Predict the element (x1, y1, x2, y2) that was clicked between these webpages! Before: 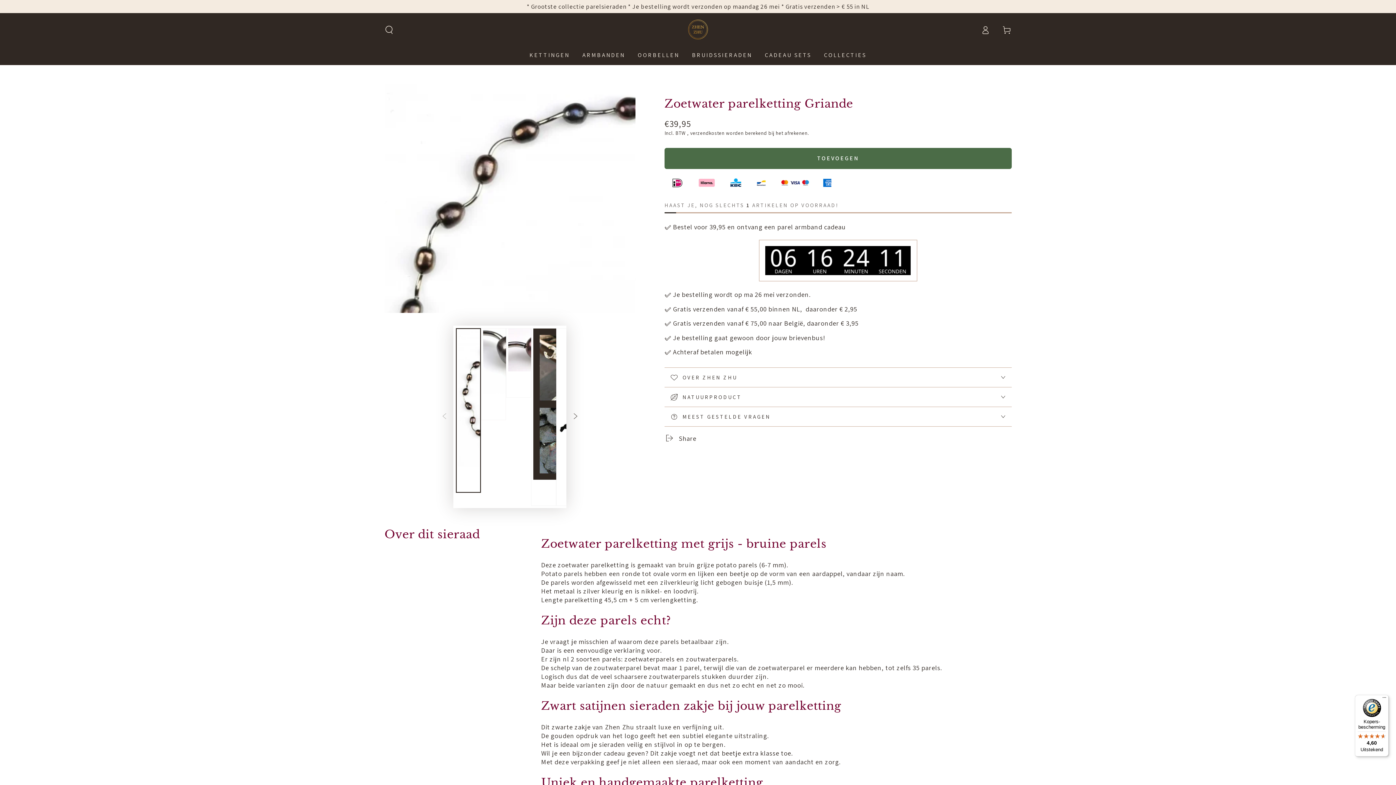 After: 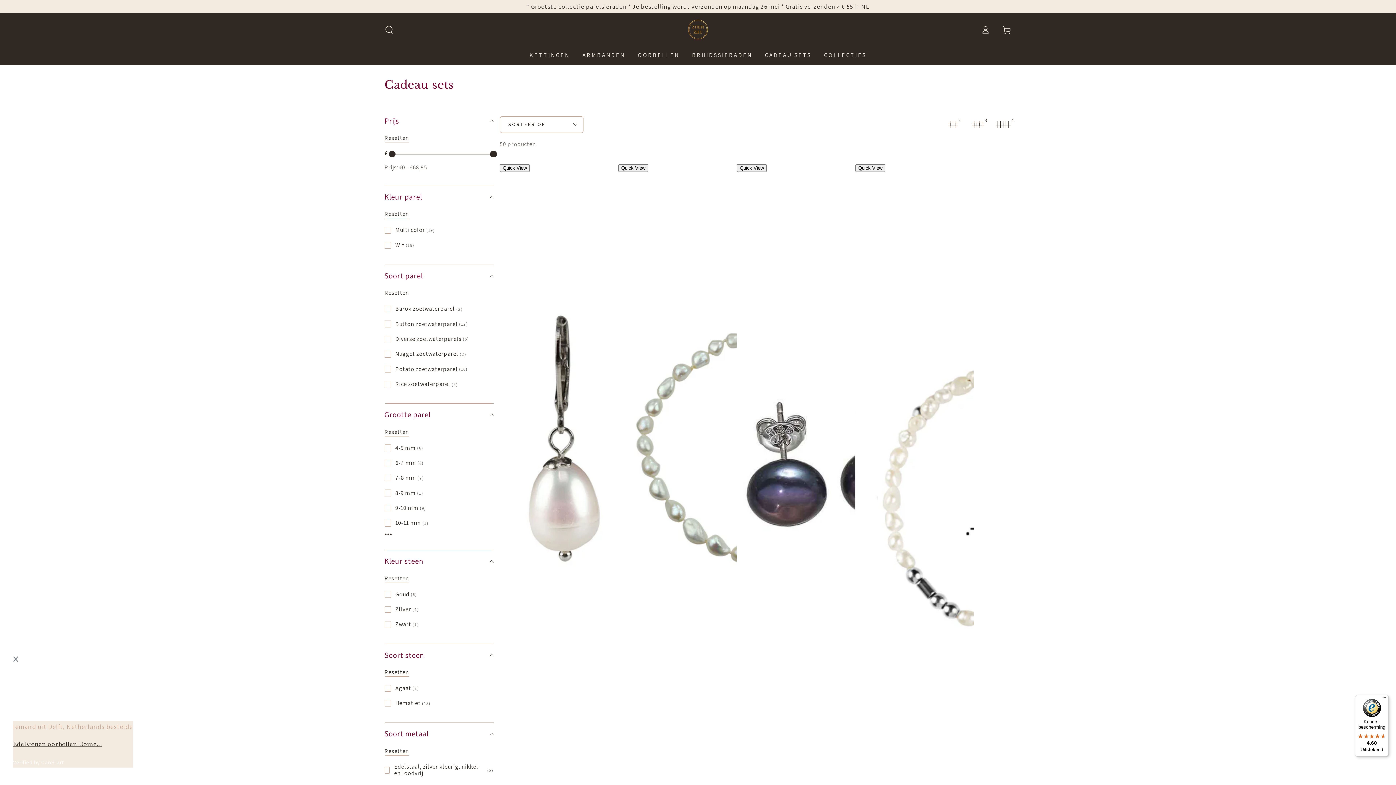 Action: label: CADEAU SETS bbox: (758, 45, 817, 64)